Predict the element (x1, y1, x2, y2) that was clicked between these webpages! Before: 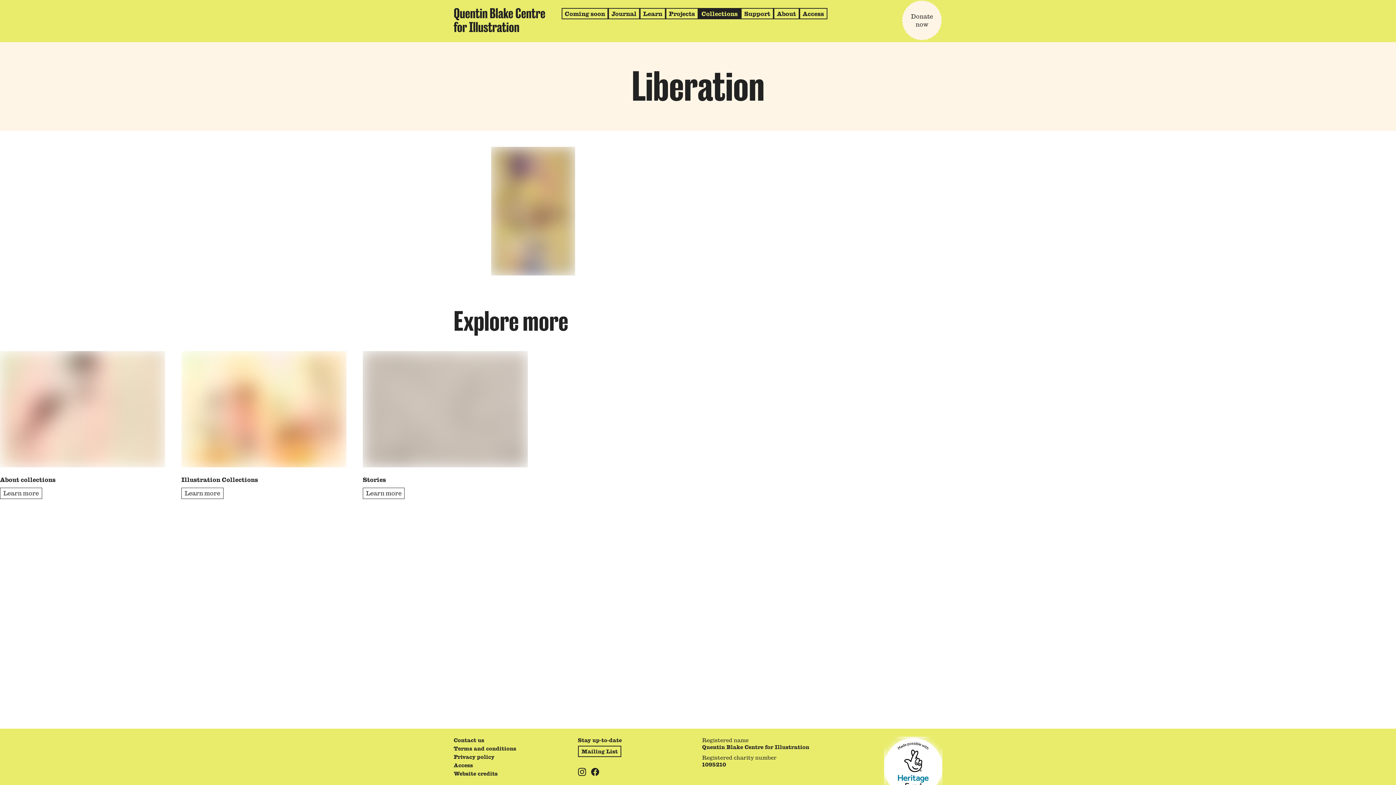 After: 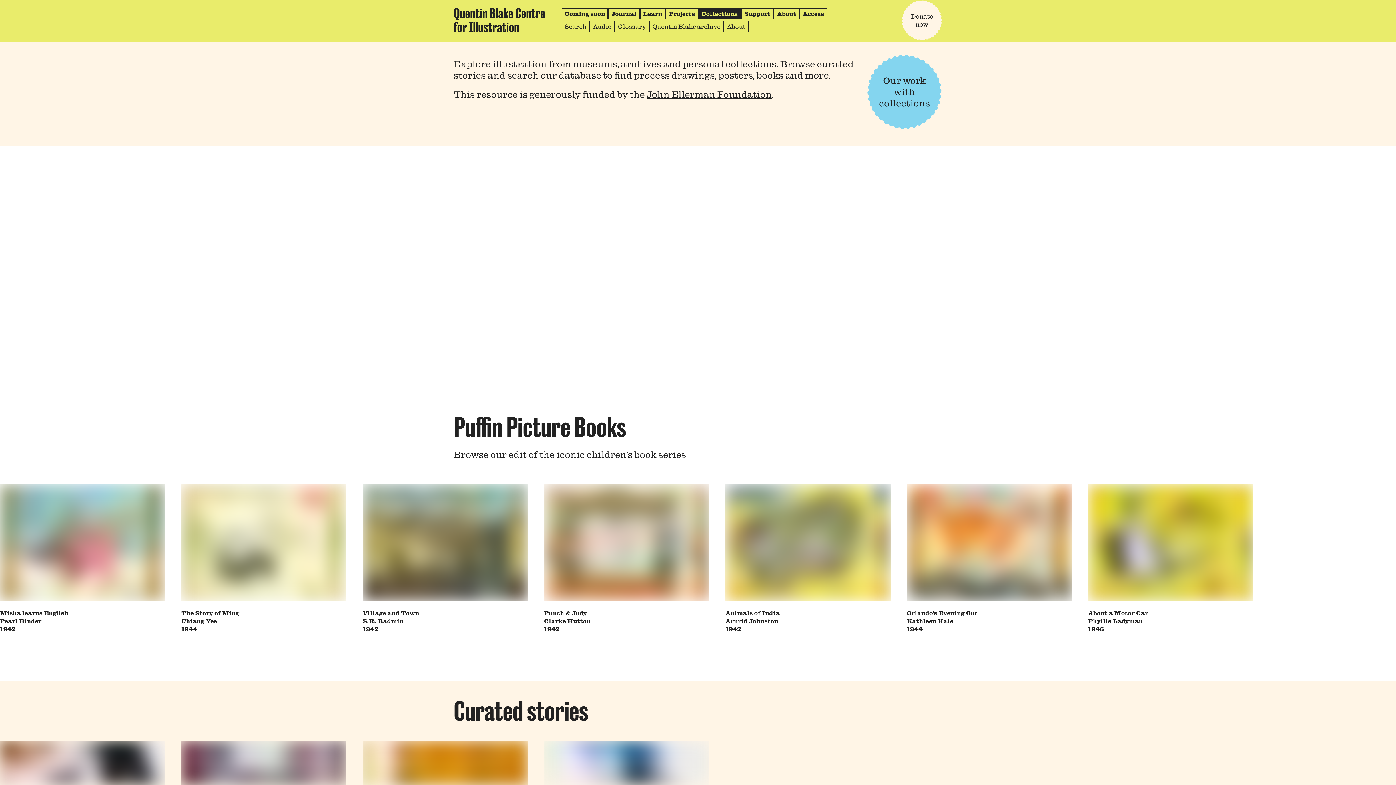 Action: label: Collections bbox: (698, 8, 741, 19)